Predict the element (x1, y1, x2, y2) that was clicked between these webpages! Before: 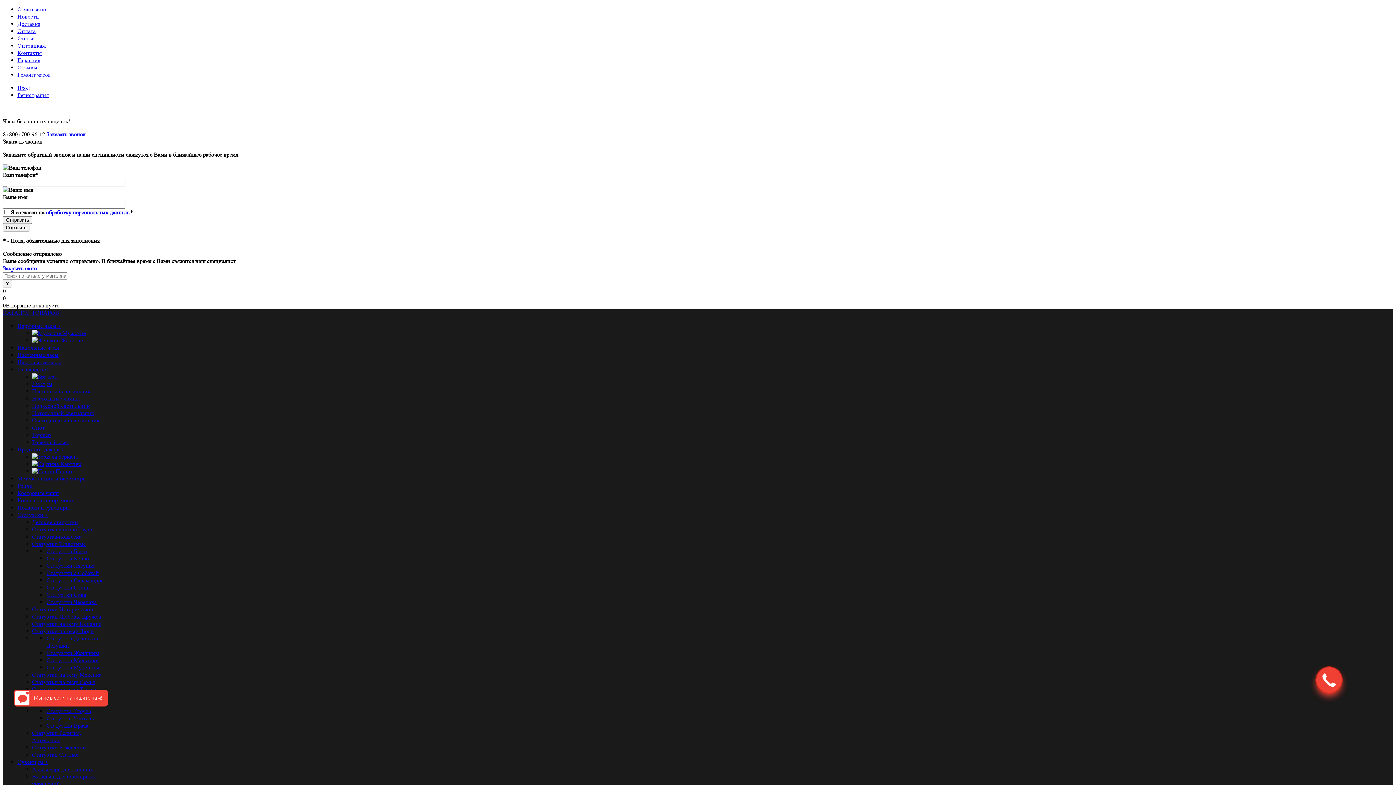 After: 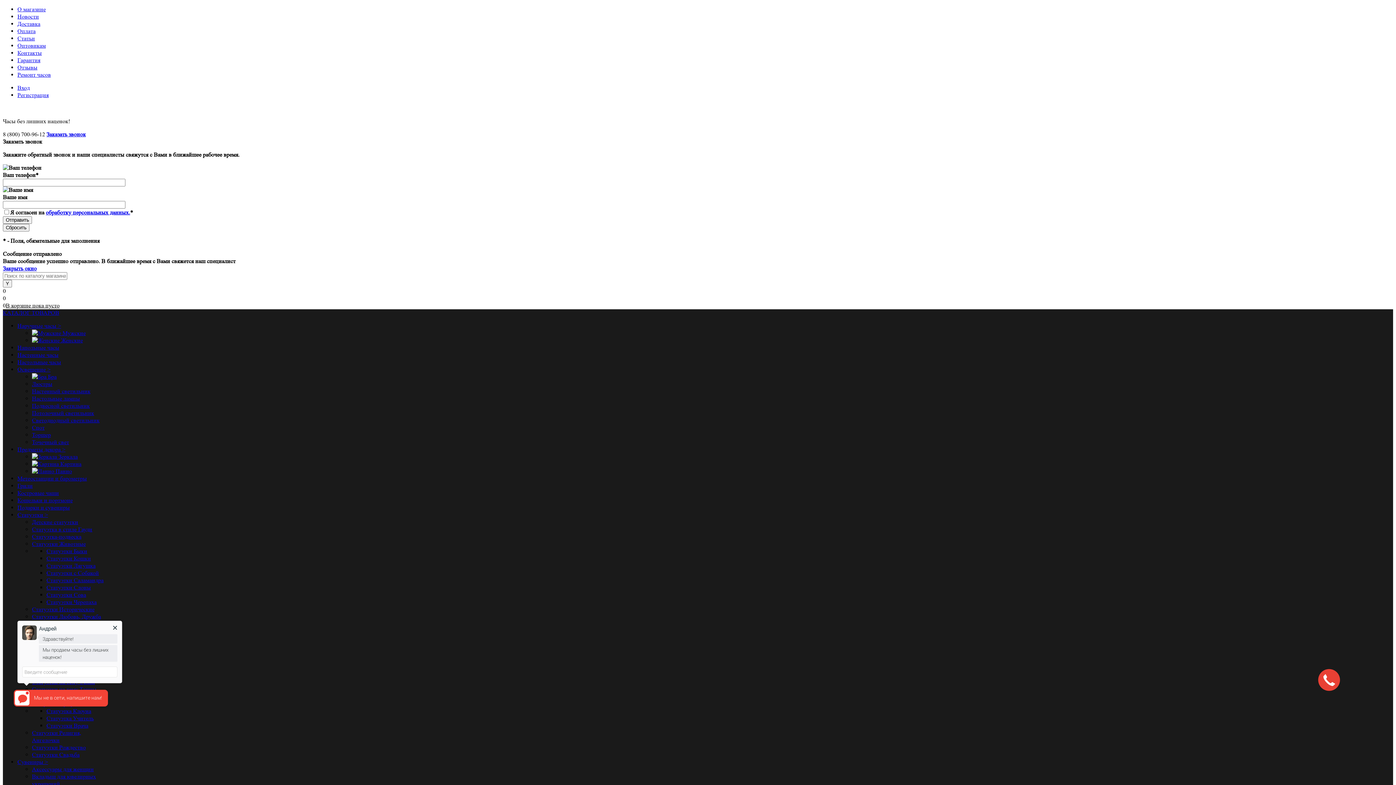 Action: label: 0В корзине пока пусто bbox: (2, 302, 59, 309)